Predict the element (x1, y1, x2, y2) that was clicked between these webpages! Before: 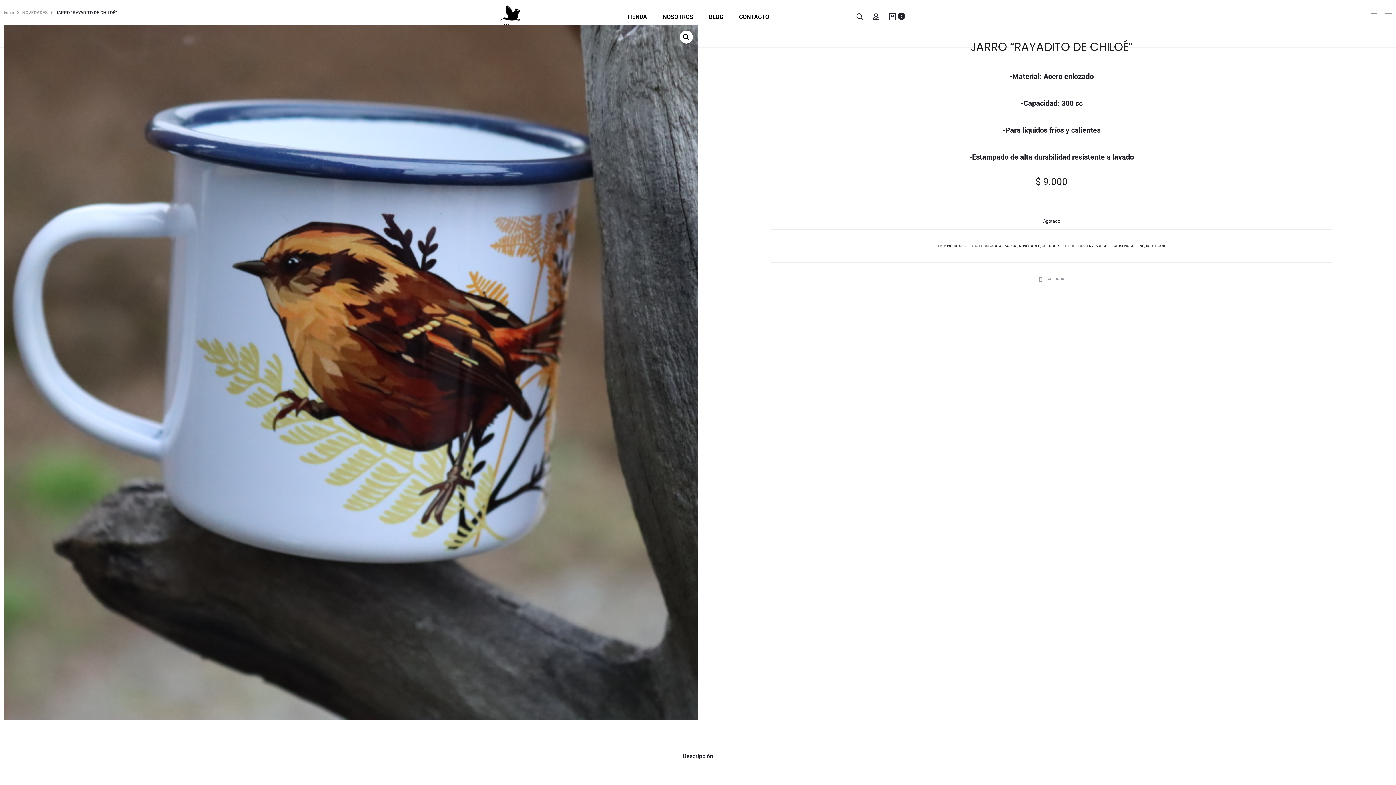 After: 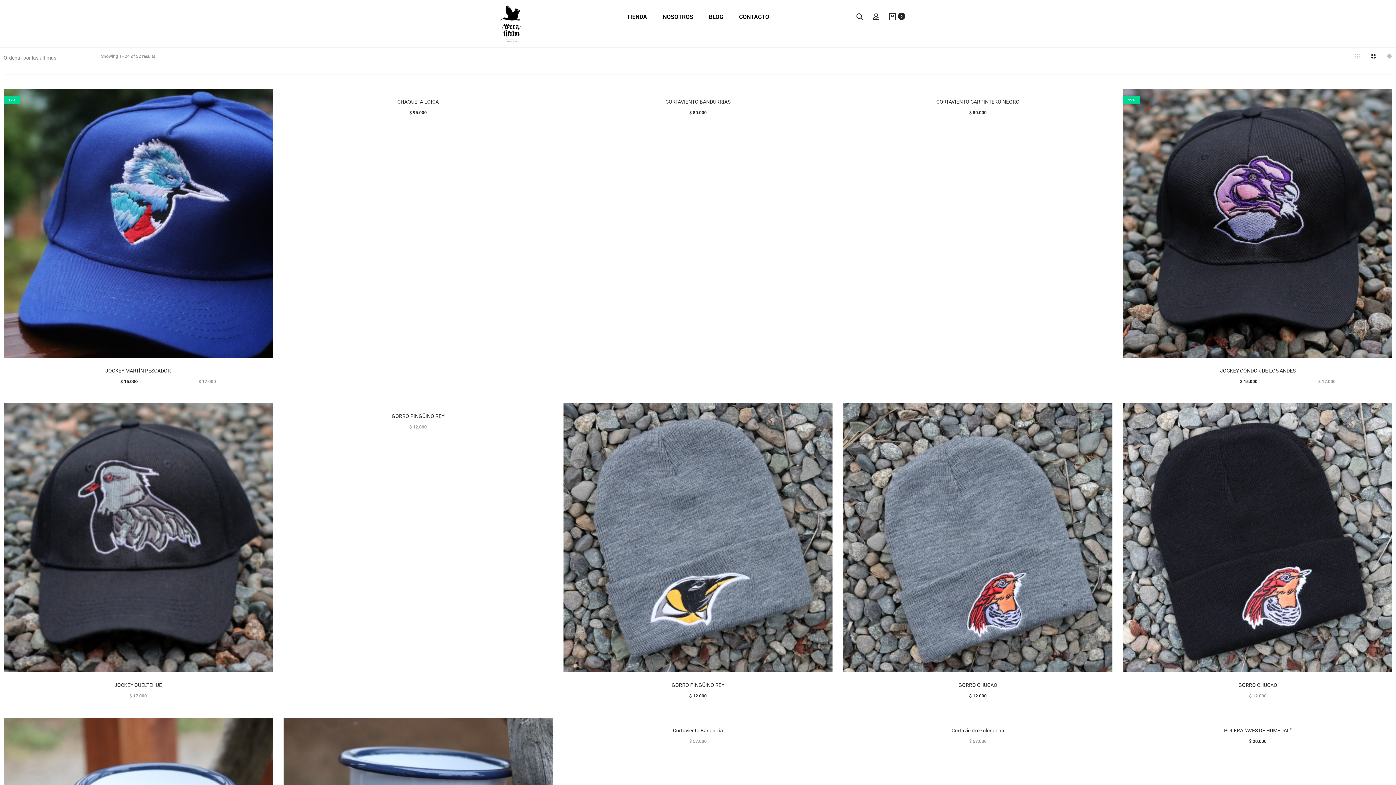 Action: bbox: (1042, 244, 1059, 248) label: OUTDOOR